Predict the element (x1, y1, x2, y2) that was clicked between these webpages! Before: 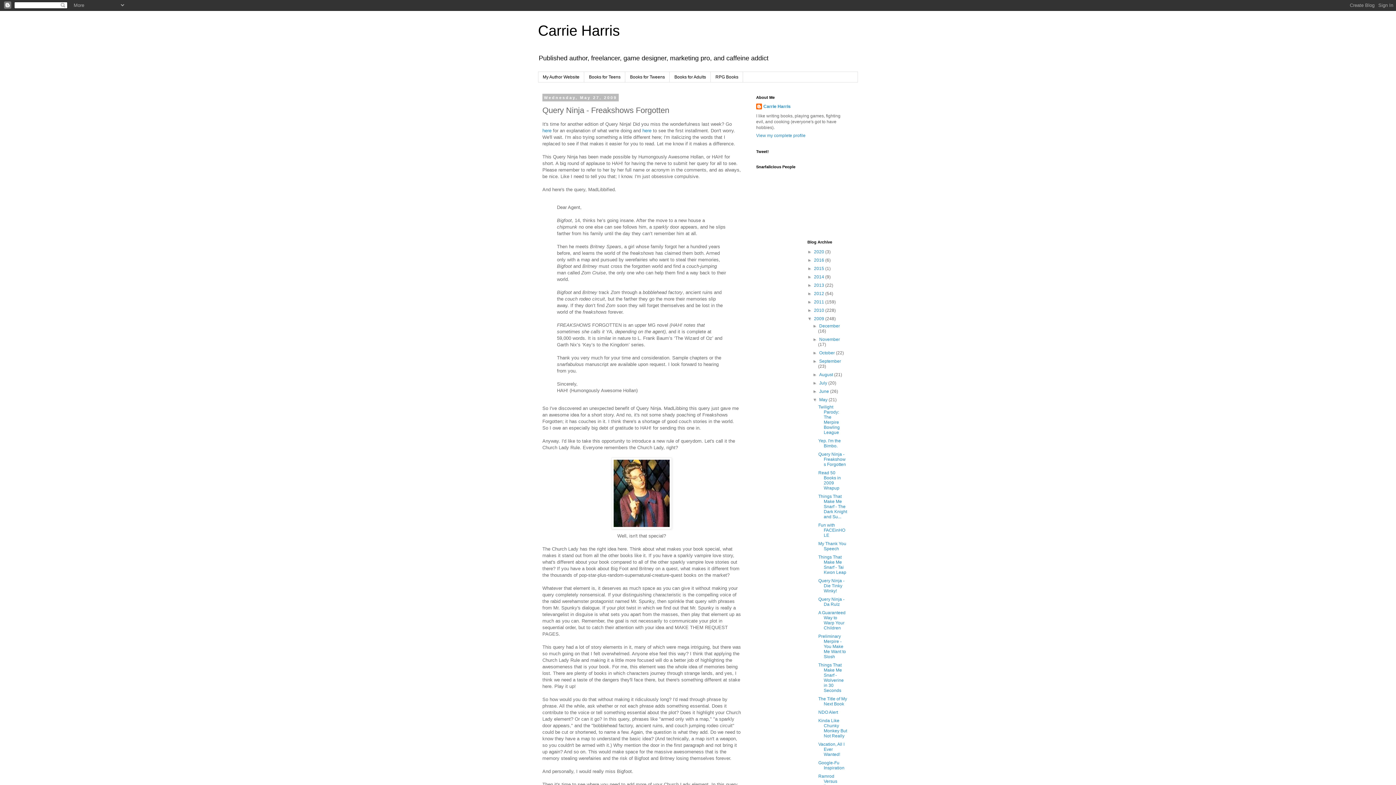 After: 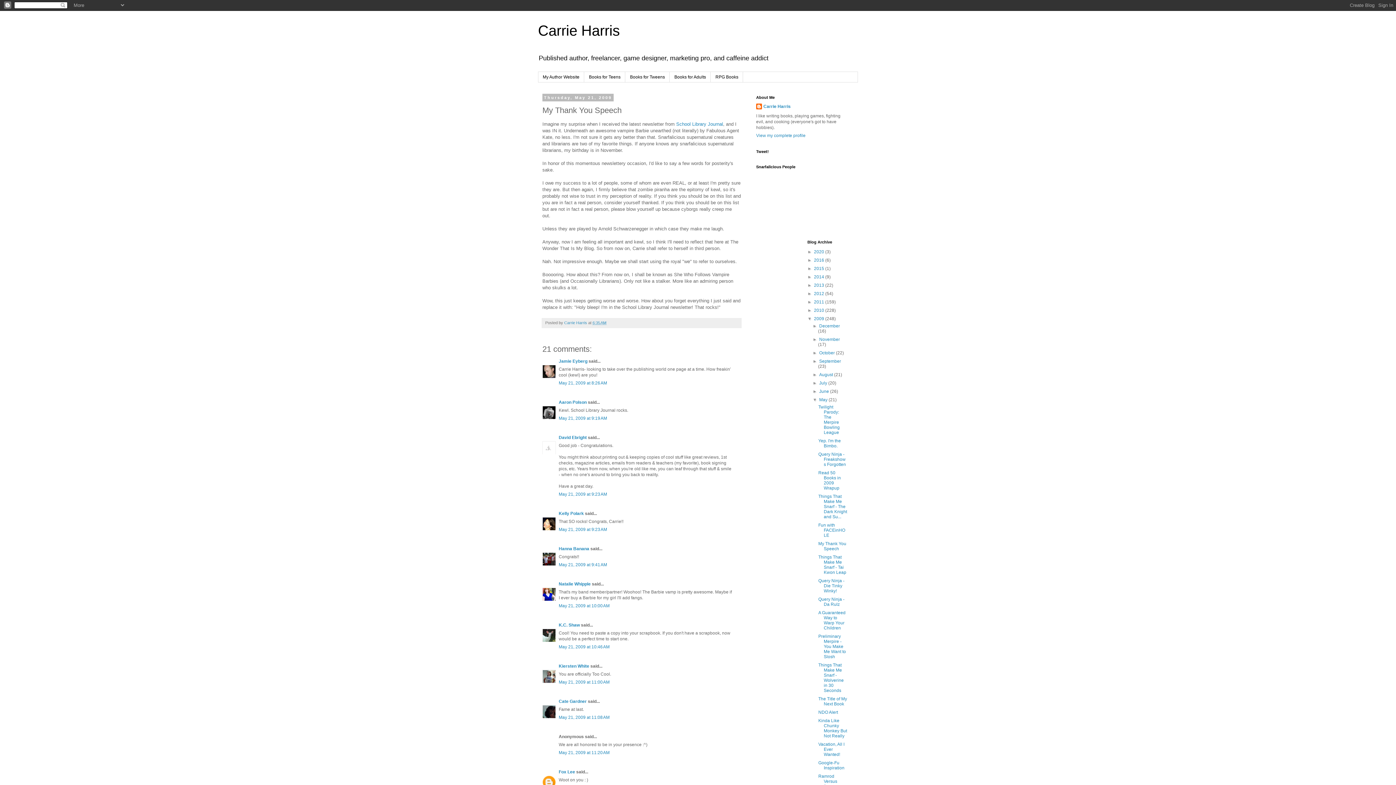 Action: bbox: (818, 541, 846, 551) label: My Thank You Speech